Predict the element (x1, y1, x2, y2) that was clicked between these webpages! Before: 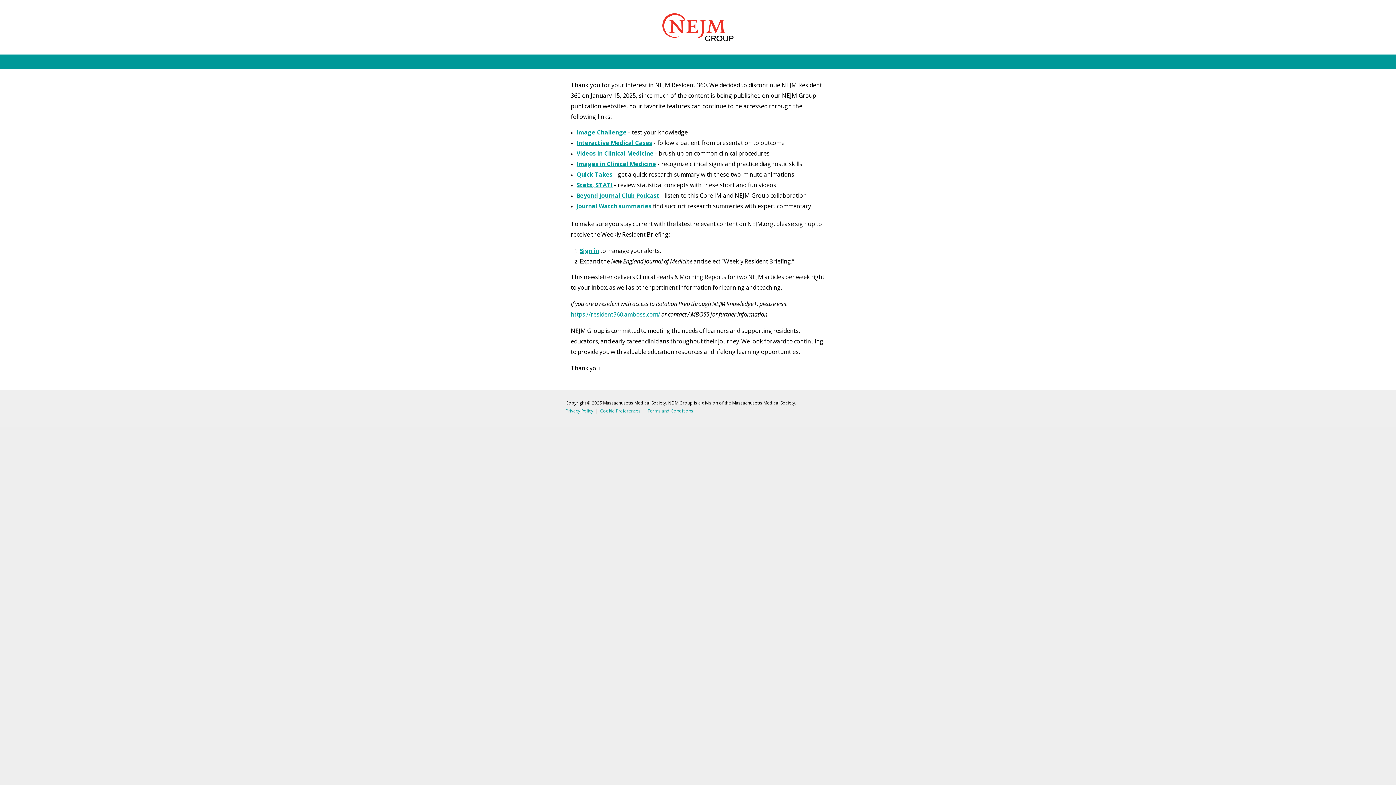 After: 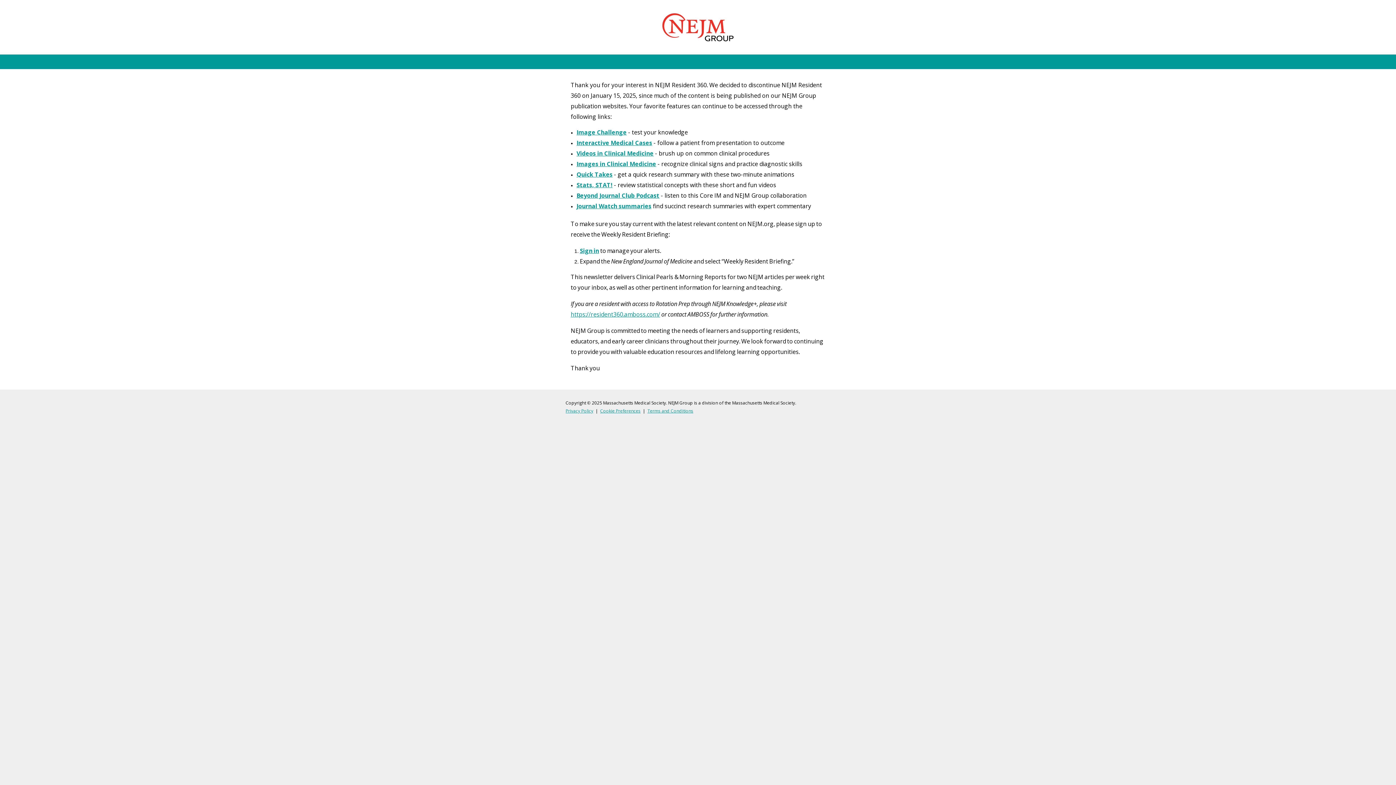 Action: bbox: (600, 408, 640, 414) label: Cookie Preferences